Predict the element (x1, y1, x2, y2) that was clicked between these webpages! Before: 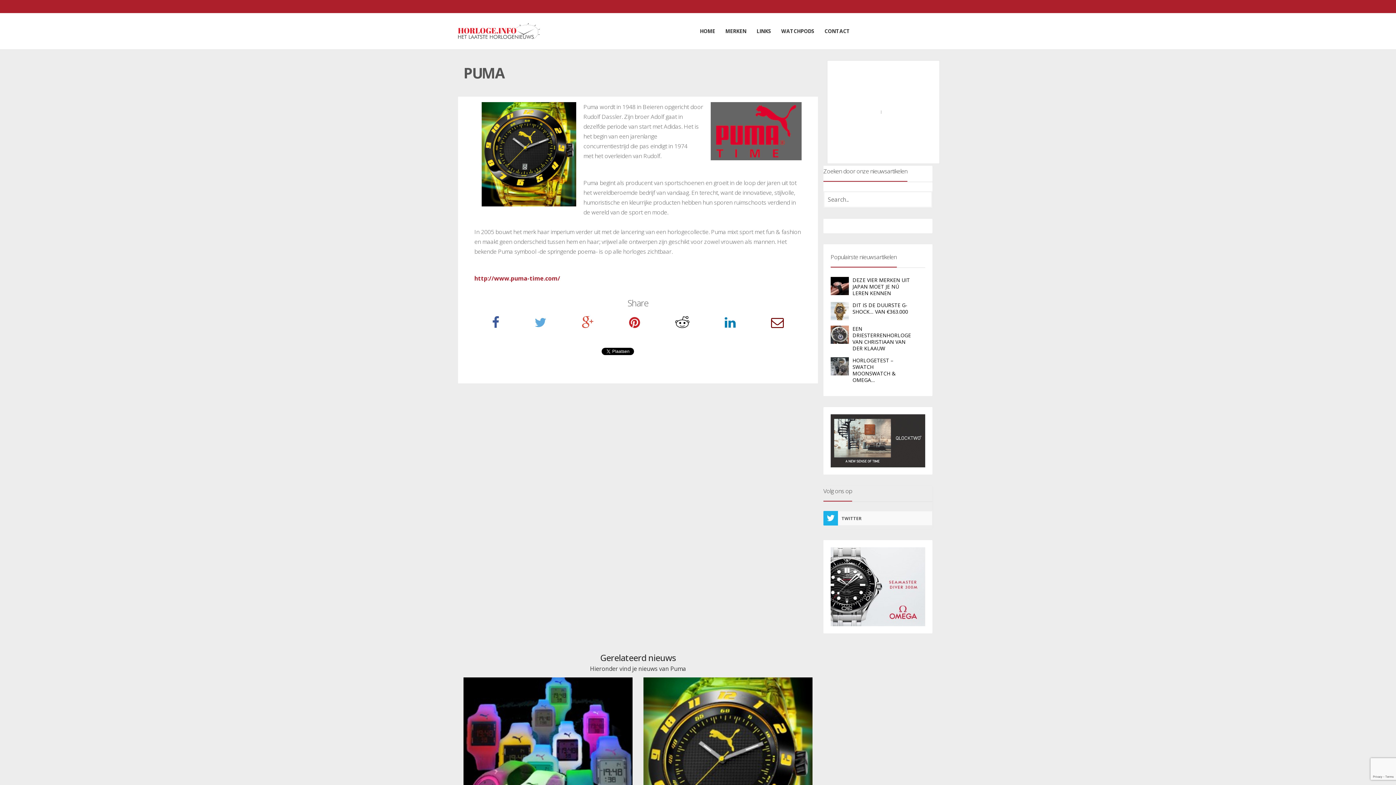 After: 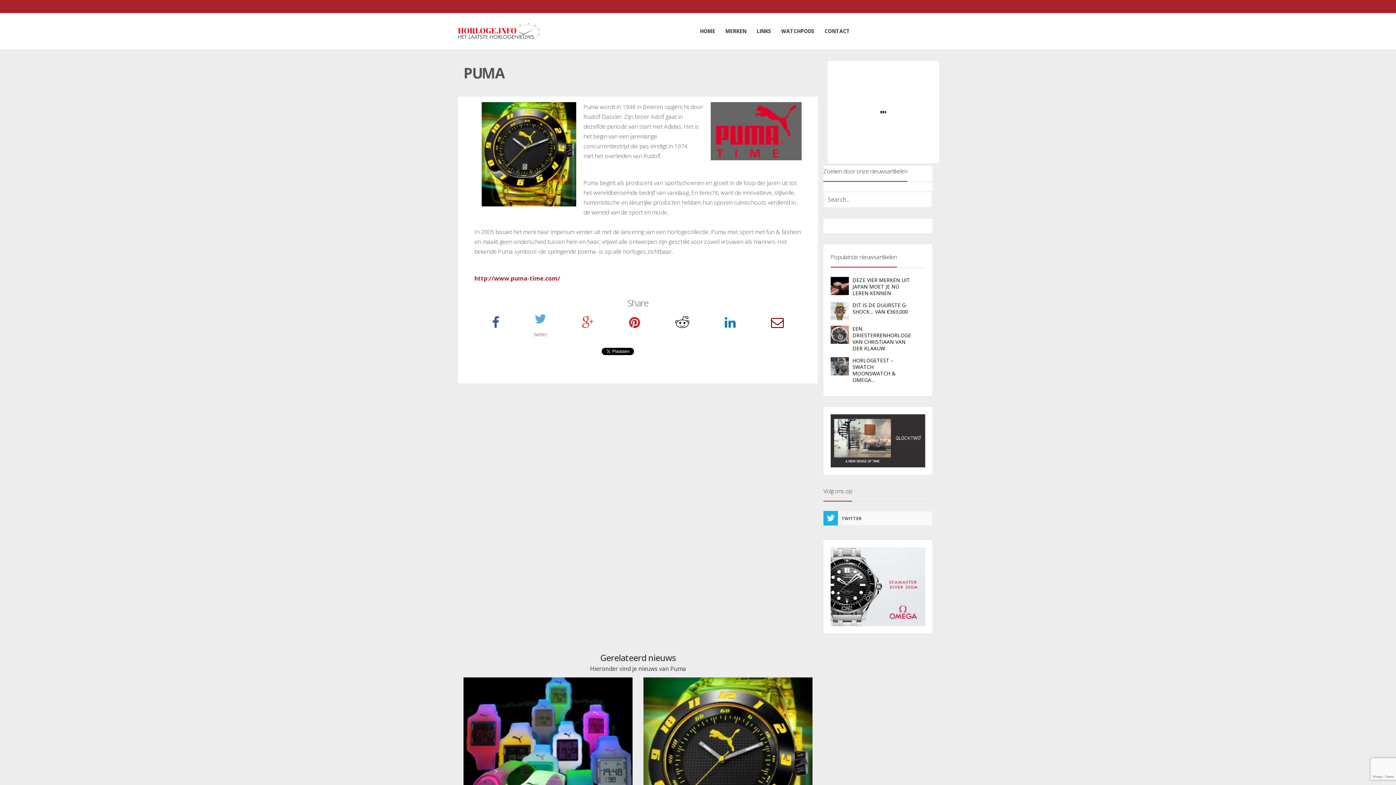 Action: bbox: (517, 311, 564, 334) label: twitter